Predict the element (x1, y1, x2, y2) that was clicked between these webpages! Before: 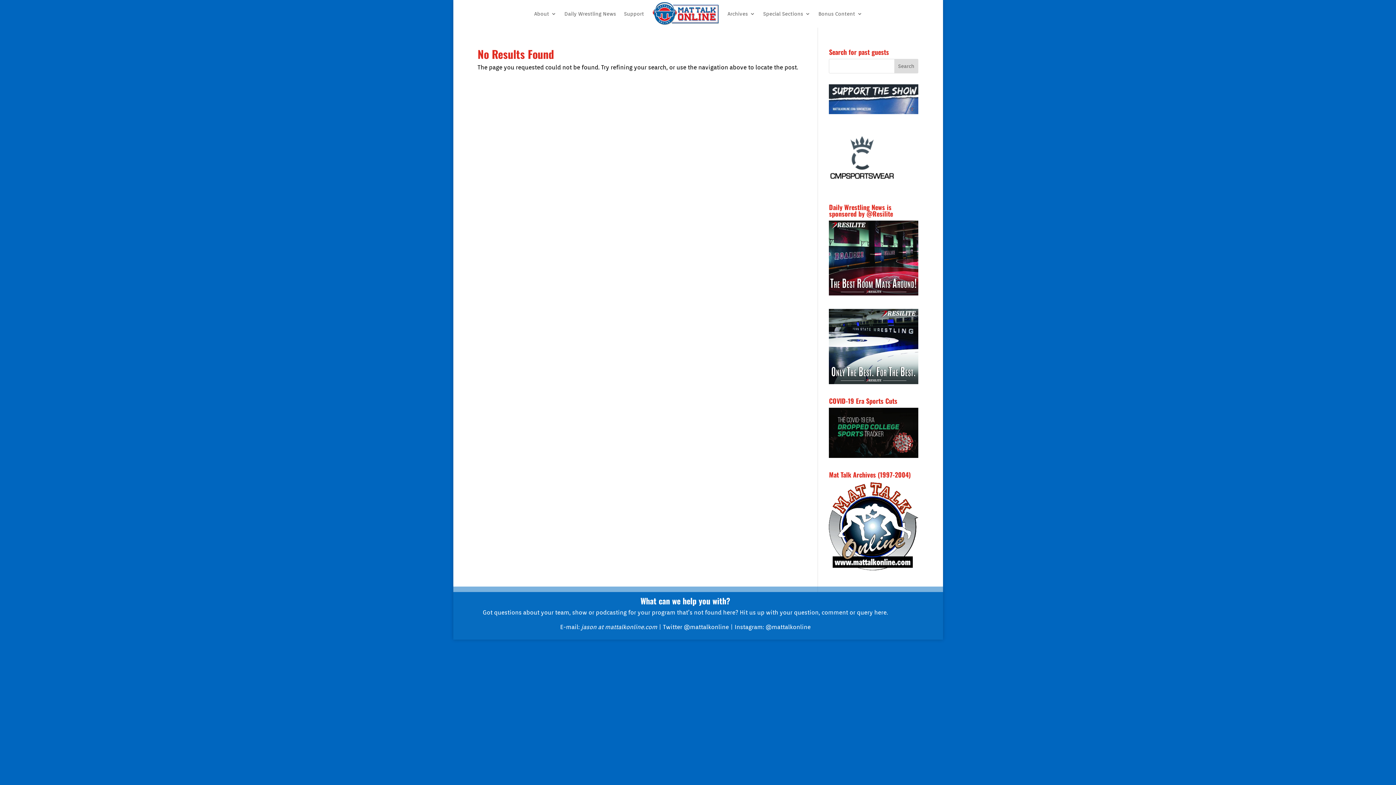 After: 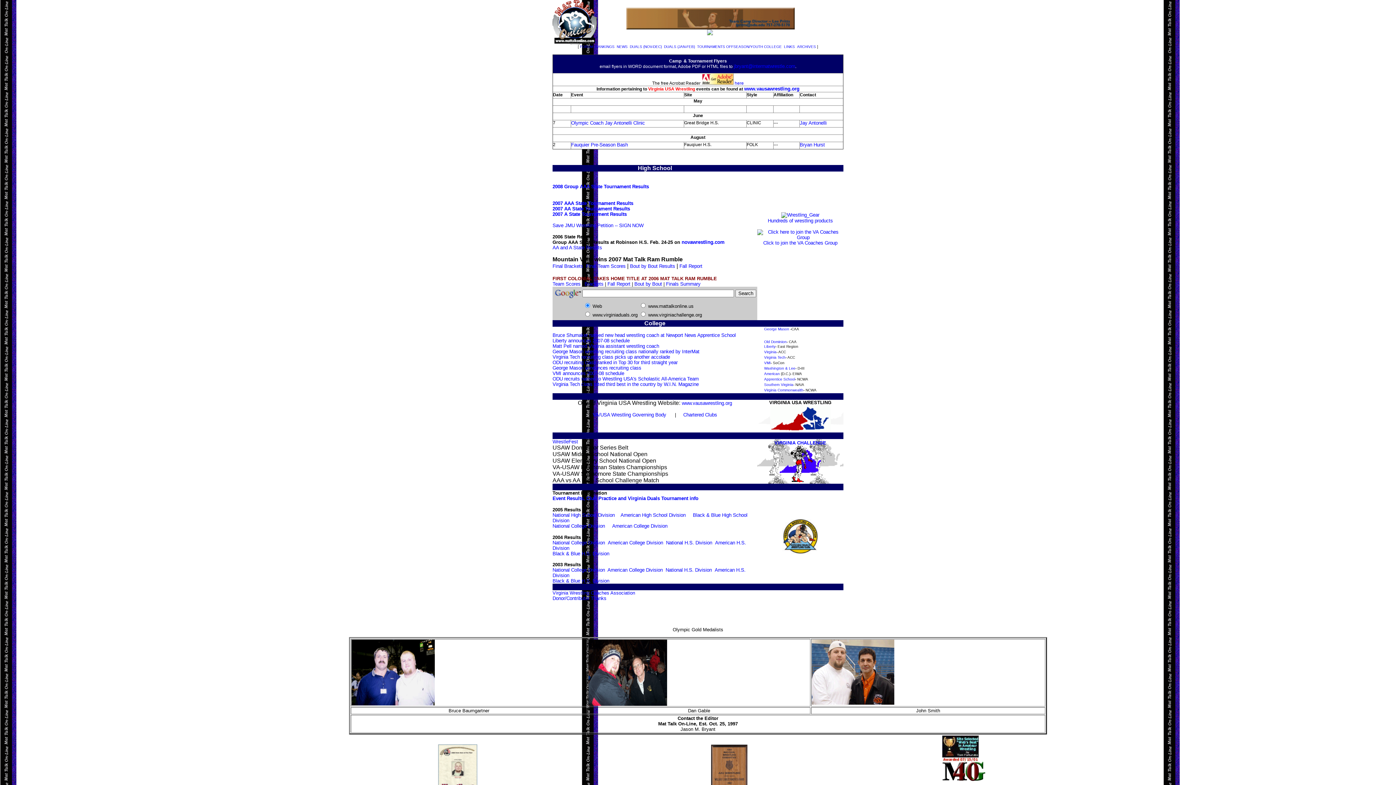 Action: bbox: (829, 481, 918, 571)